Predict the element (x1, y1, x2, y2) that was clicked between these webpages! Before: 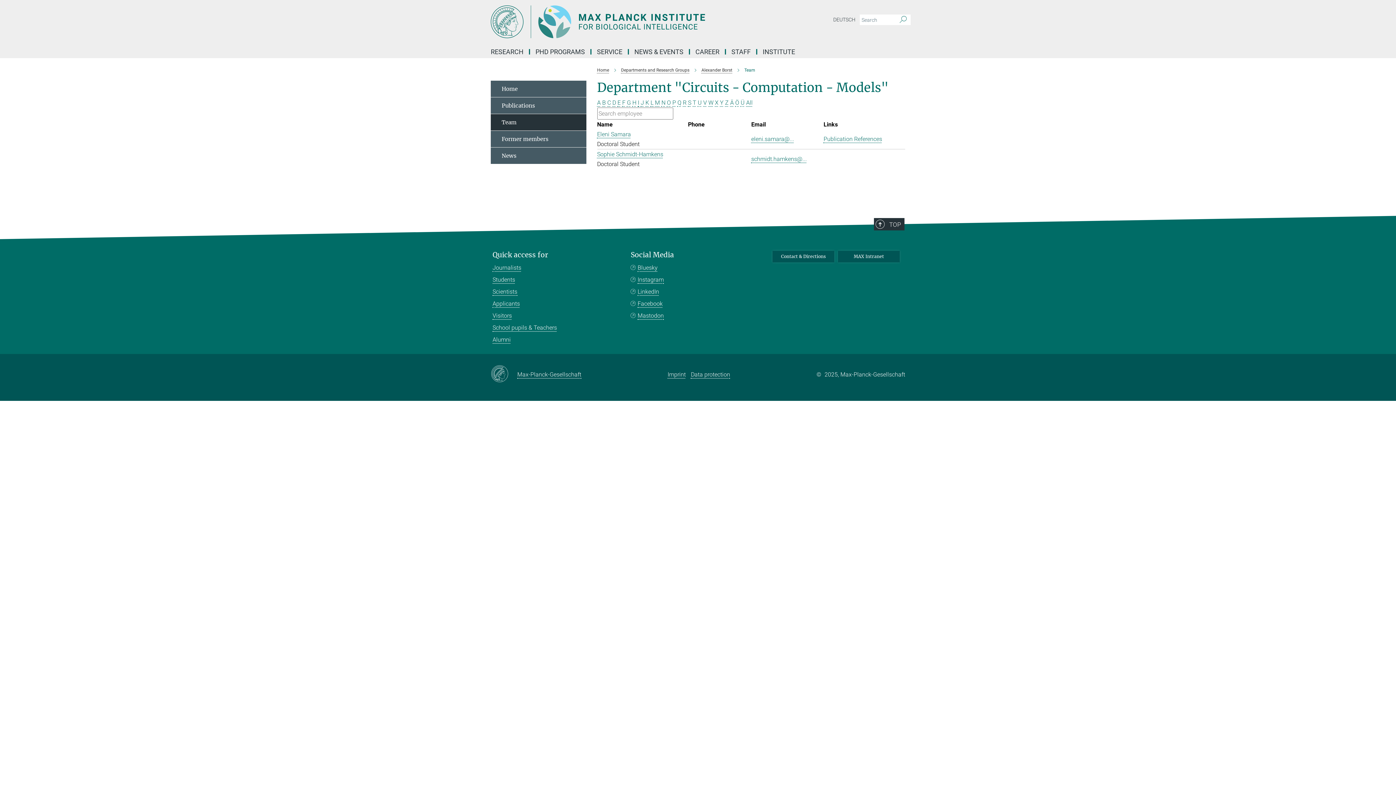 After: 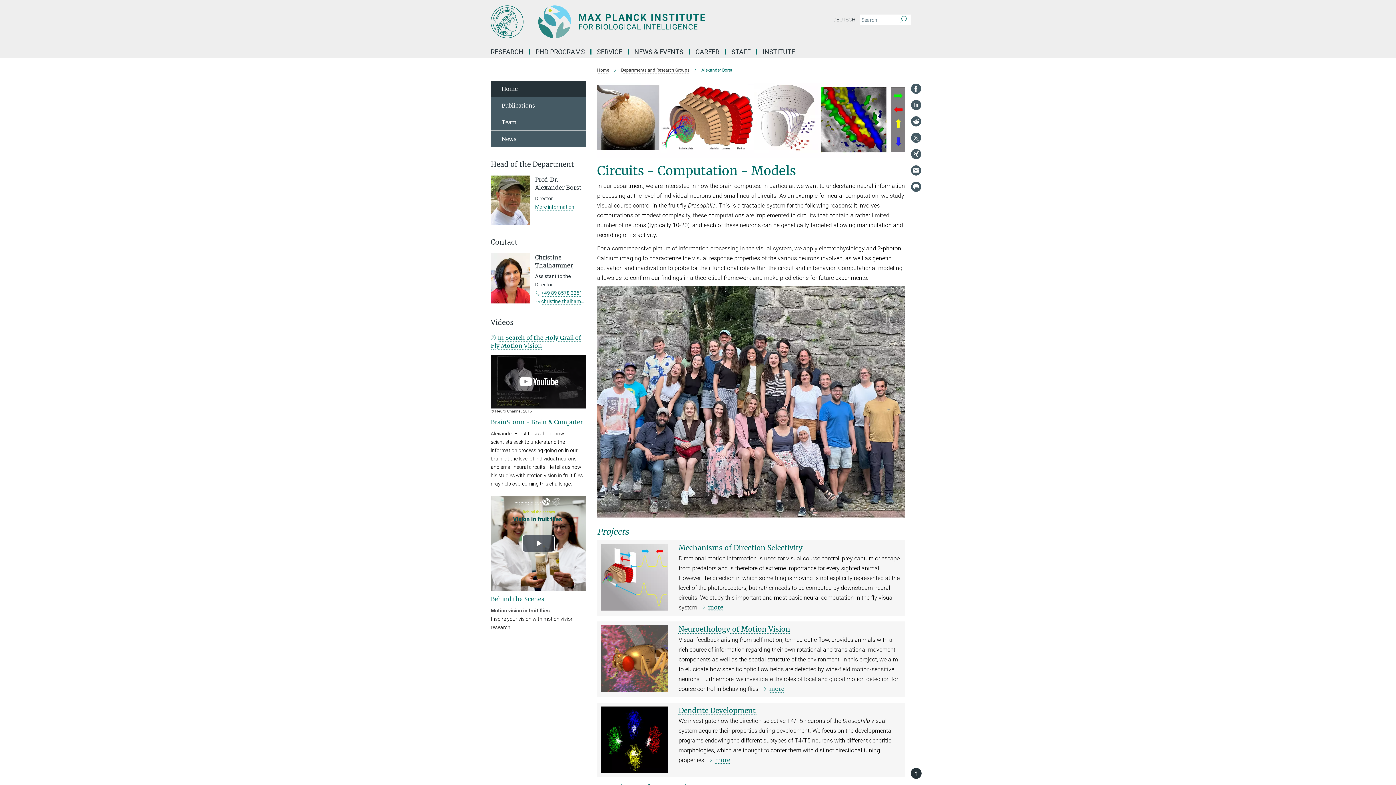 Action: label: Home bbox: (490, 80, 586, 97)